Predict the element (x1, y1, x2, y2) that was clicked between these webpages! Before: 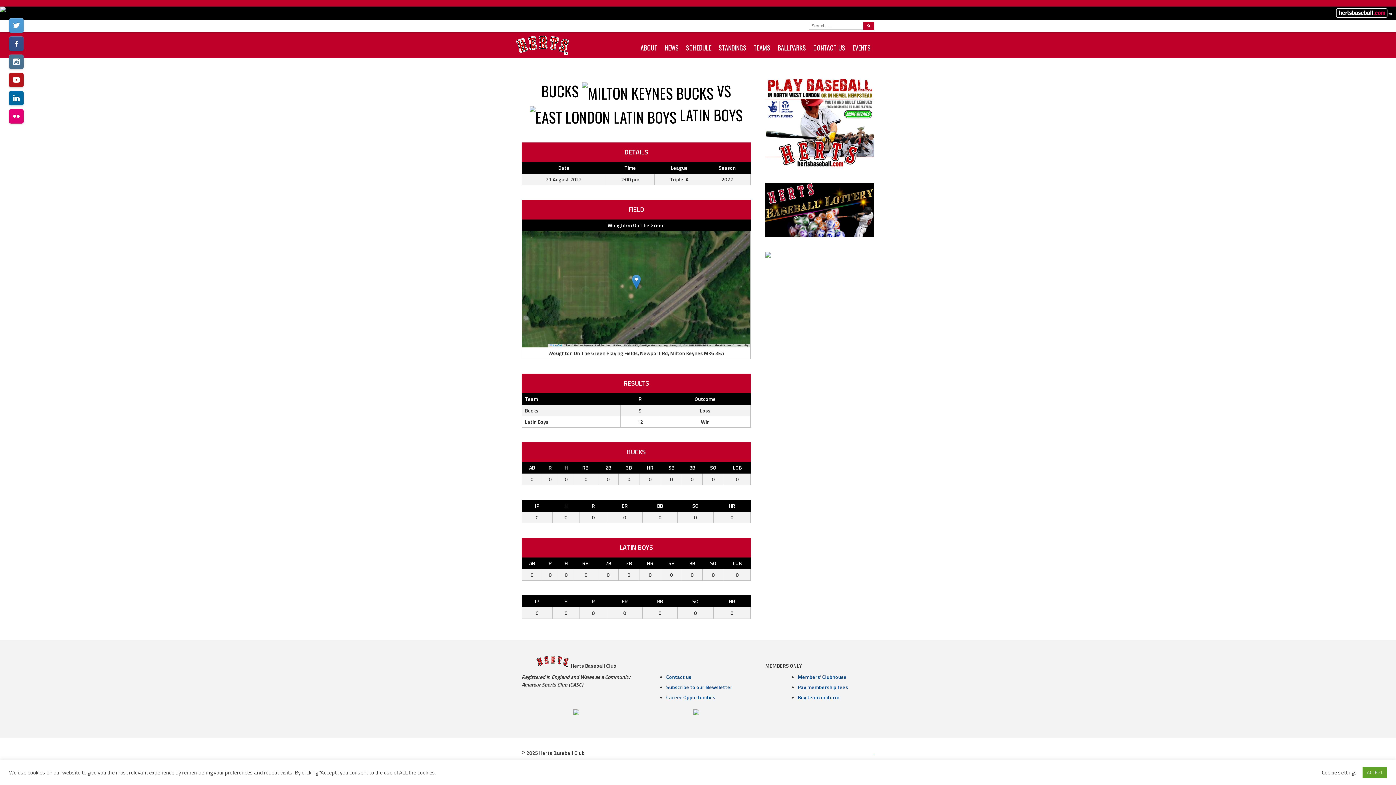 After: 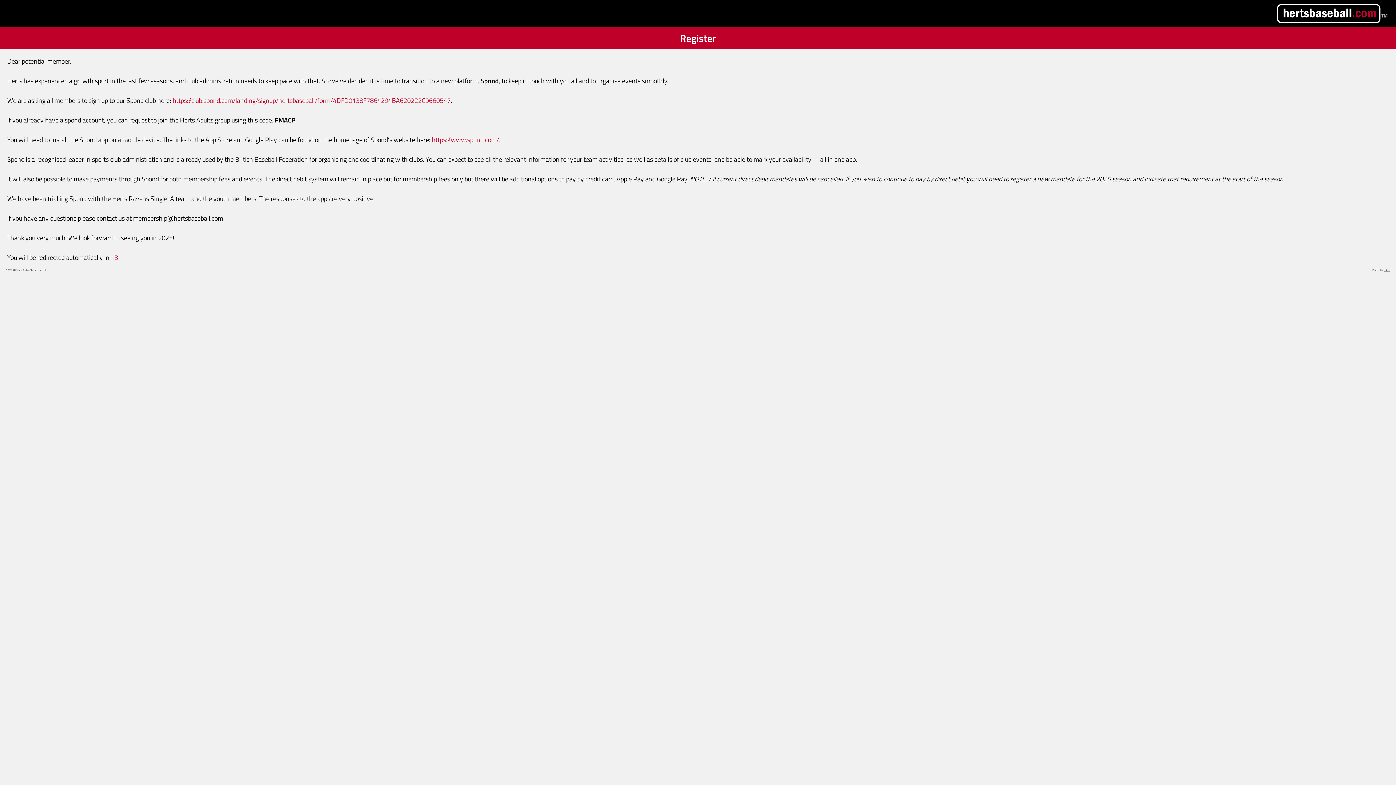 Action: label: Members’ Clubhouse bbox: (798, 673, 846, 681)